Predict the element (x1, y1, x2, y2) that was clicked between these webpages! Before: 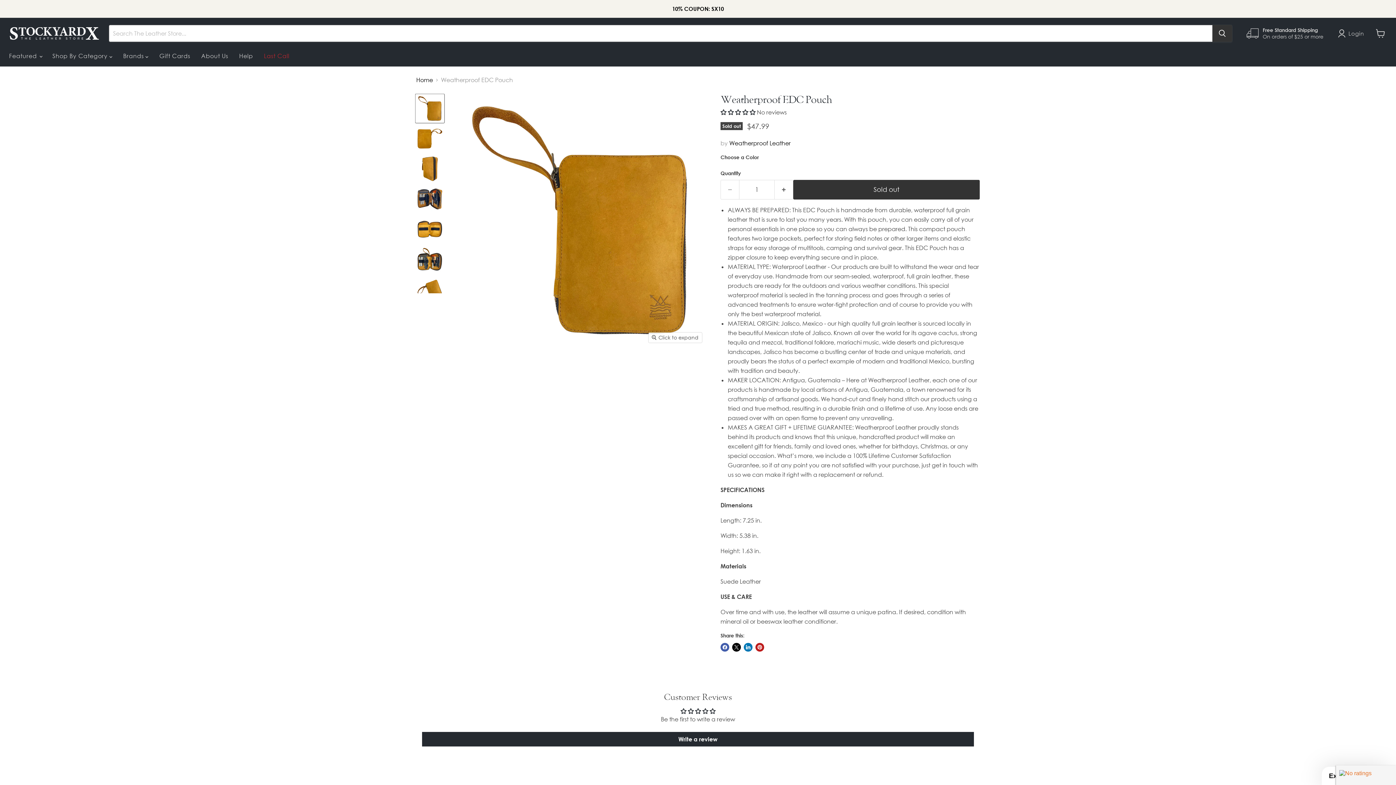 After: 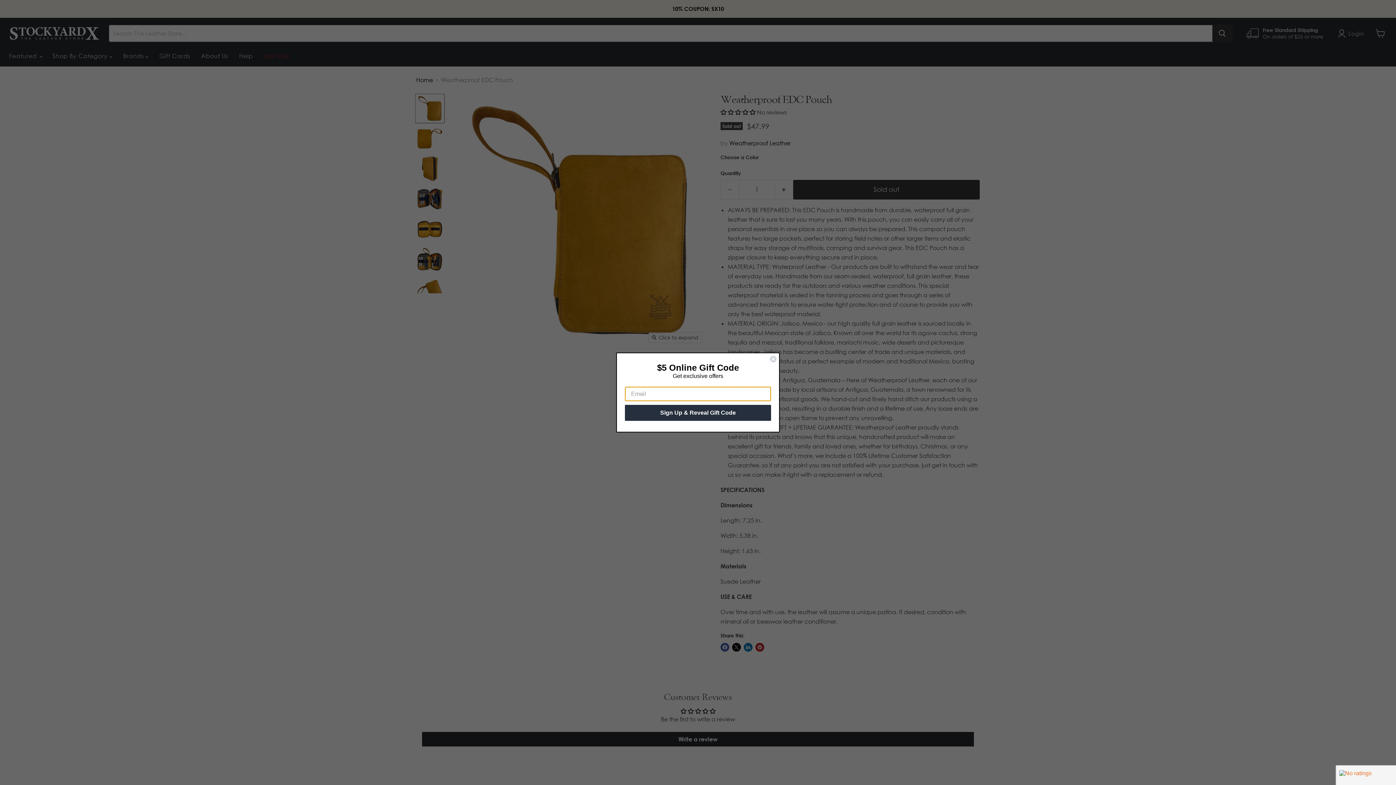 Action: bbox: (415, 94, 444, 122) label: Weatherproof EDC Pouch - Stockyard X 'The Leather Store' thumbnail